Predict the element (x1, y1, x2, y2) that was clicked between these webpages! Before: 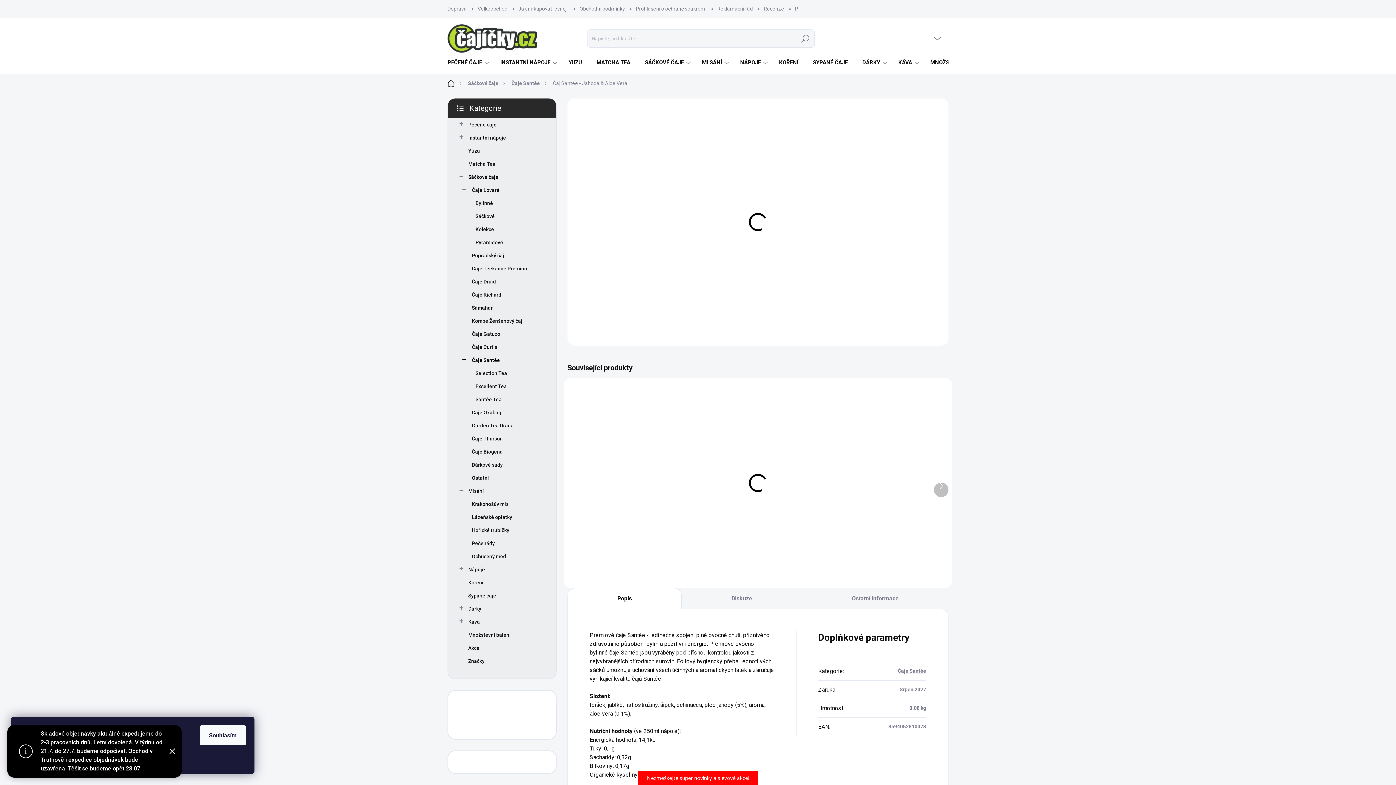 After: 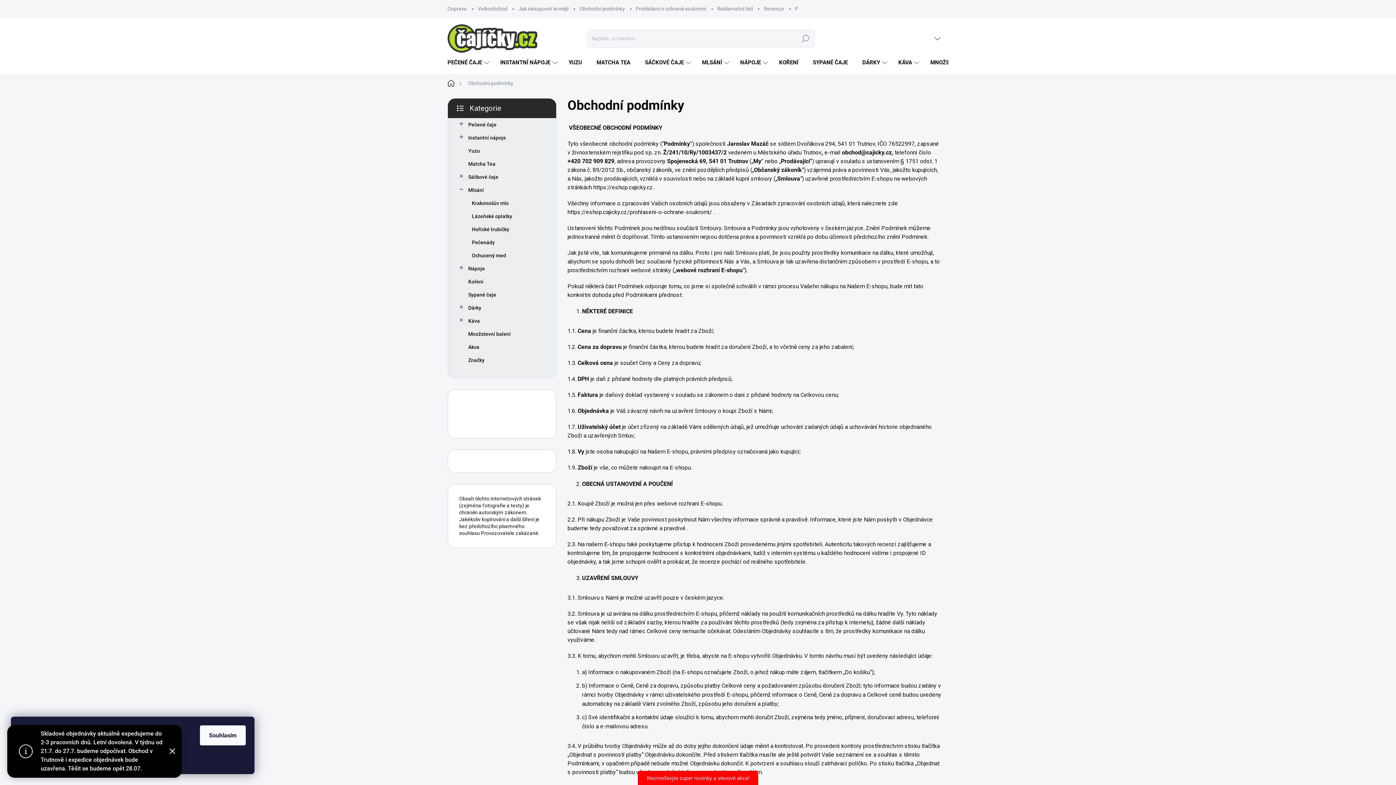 Action: label: Obchodní podmínky bbox: (574, 0, 630, 17)